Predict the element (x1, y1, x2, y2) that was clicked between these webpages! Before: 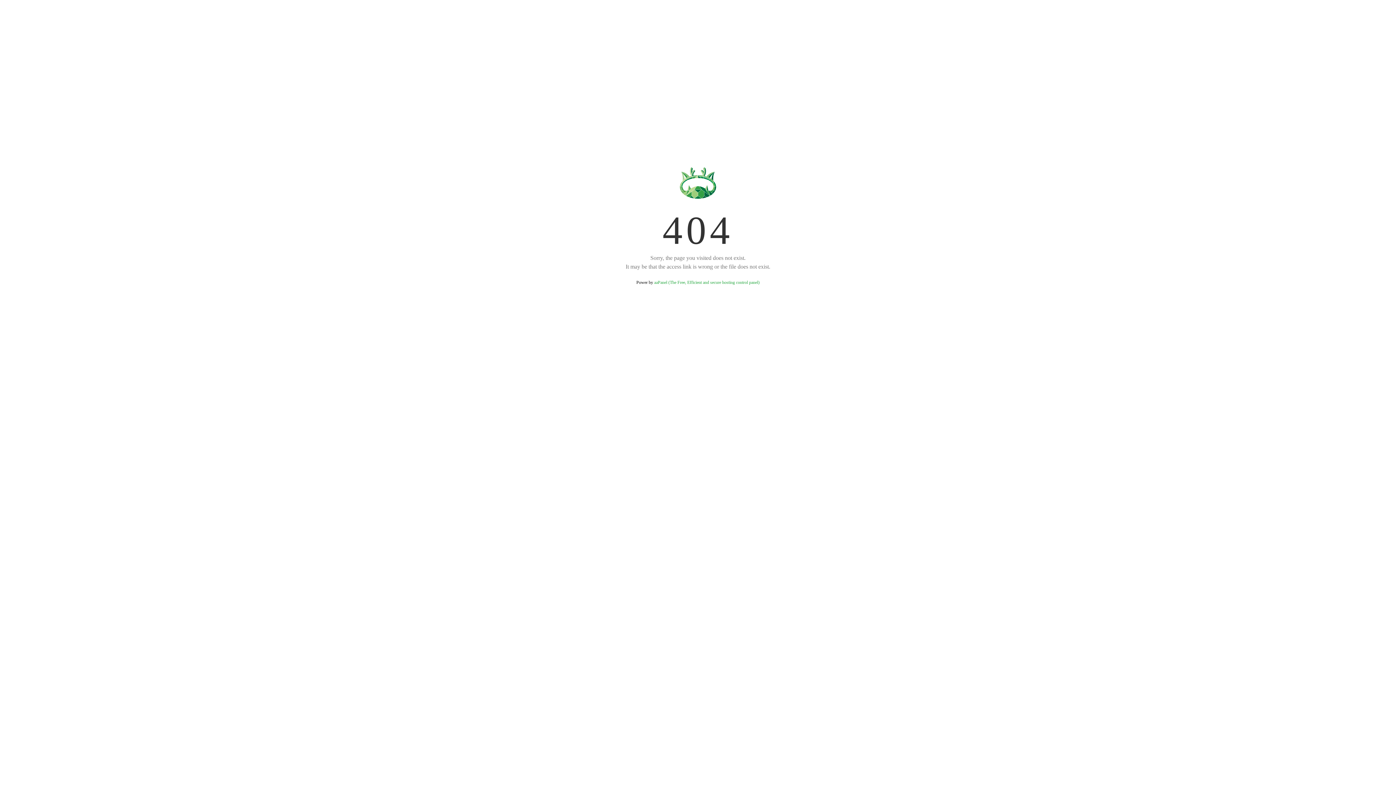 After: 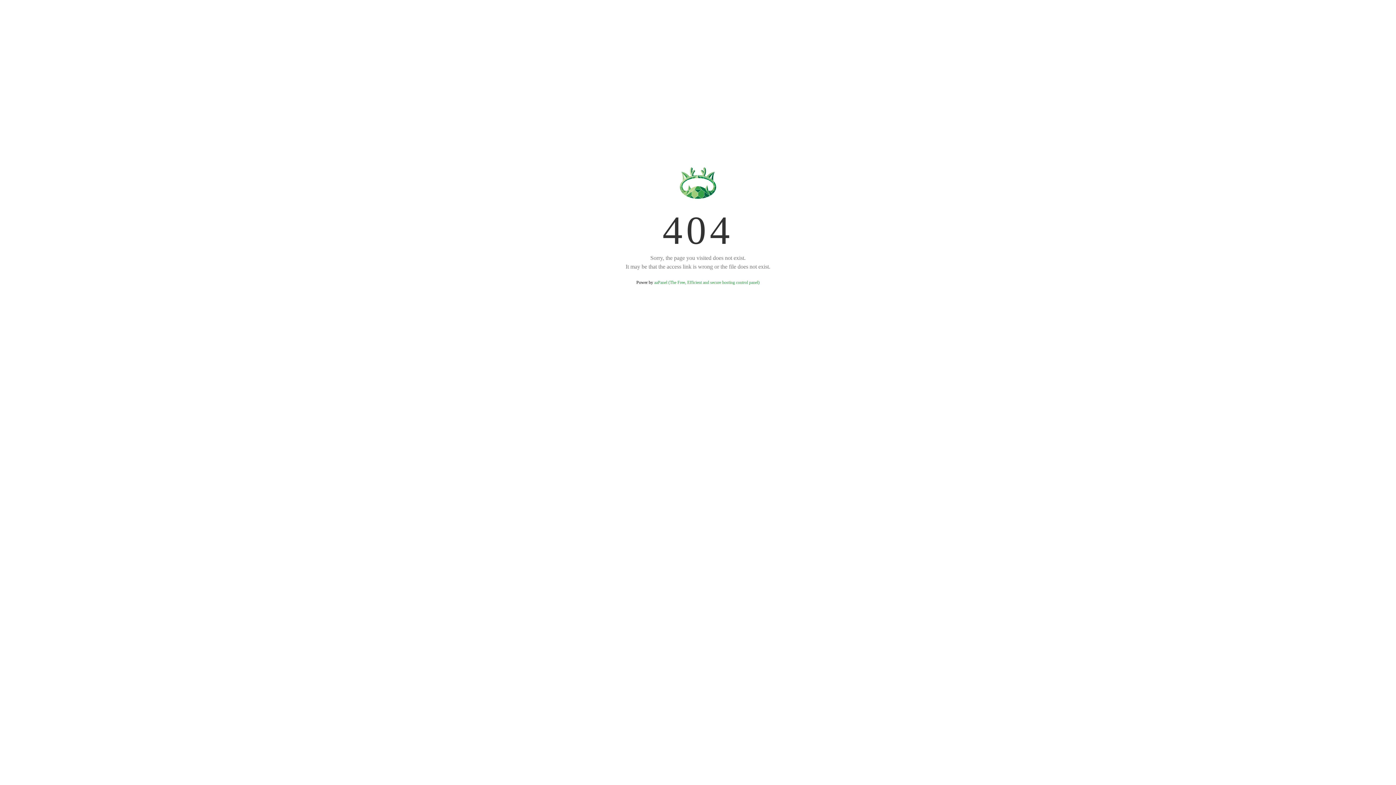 Action: label: aaPanel (The Free, Efficient and secure hosting control panel) bbox: (654, 280, 759, 285)